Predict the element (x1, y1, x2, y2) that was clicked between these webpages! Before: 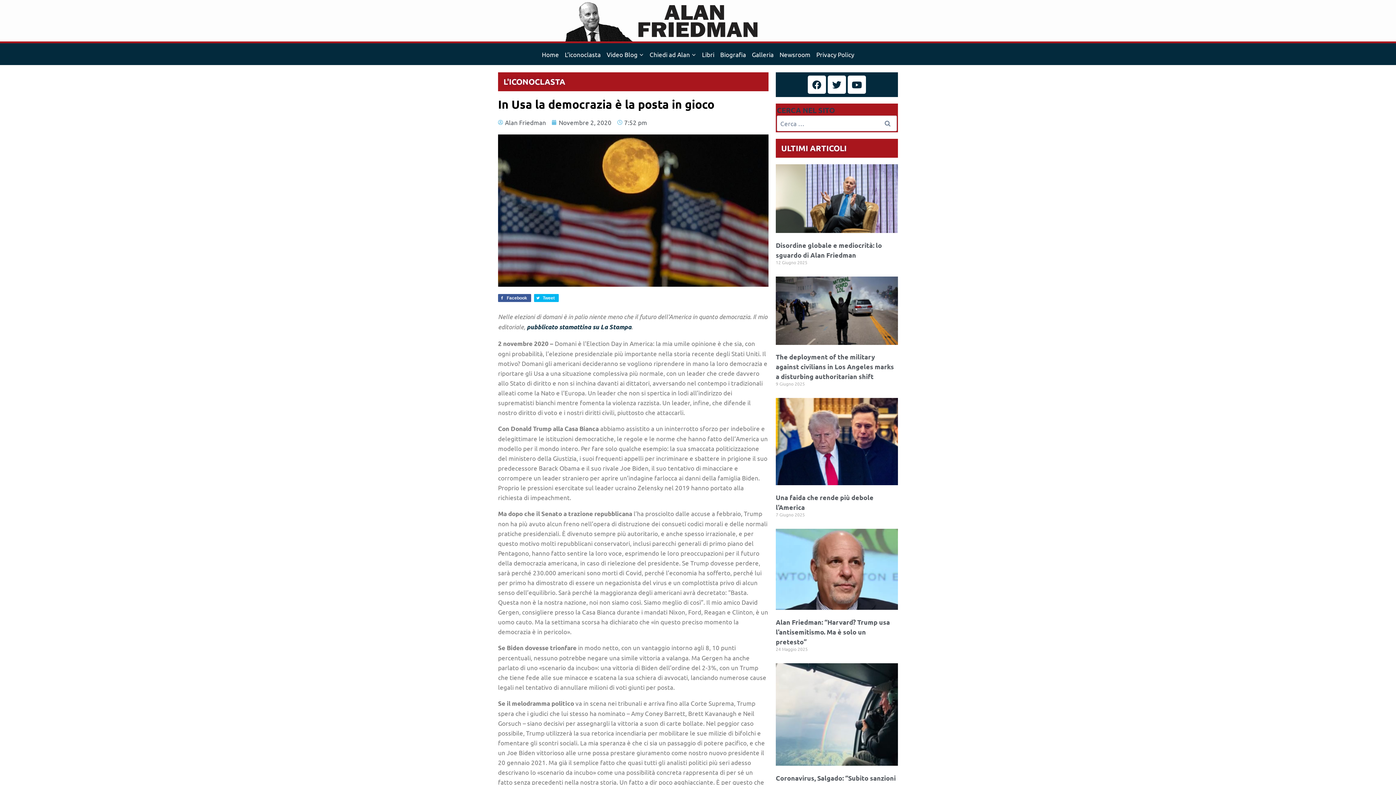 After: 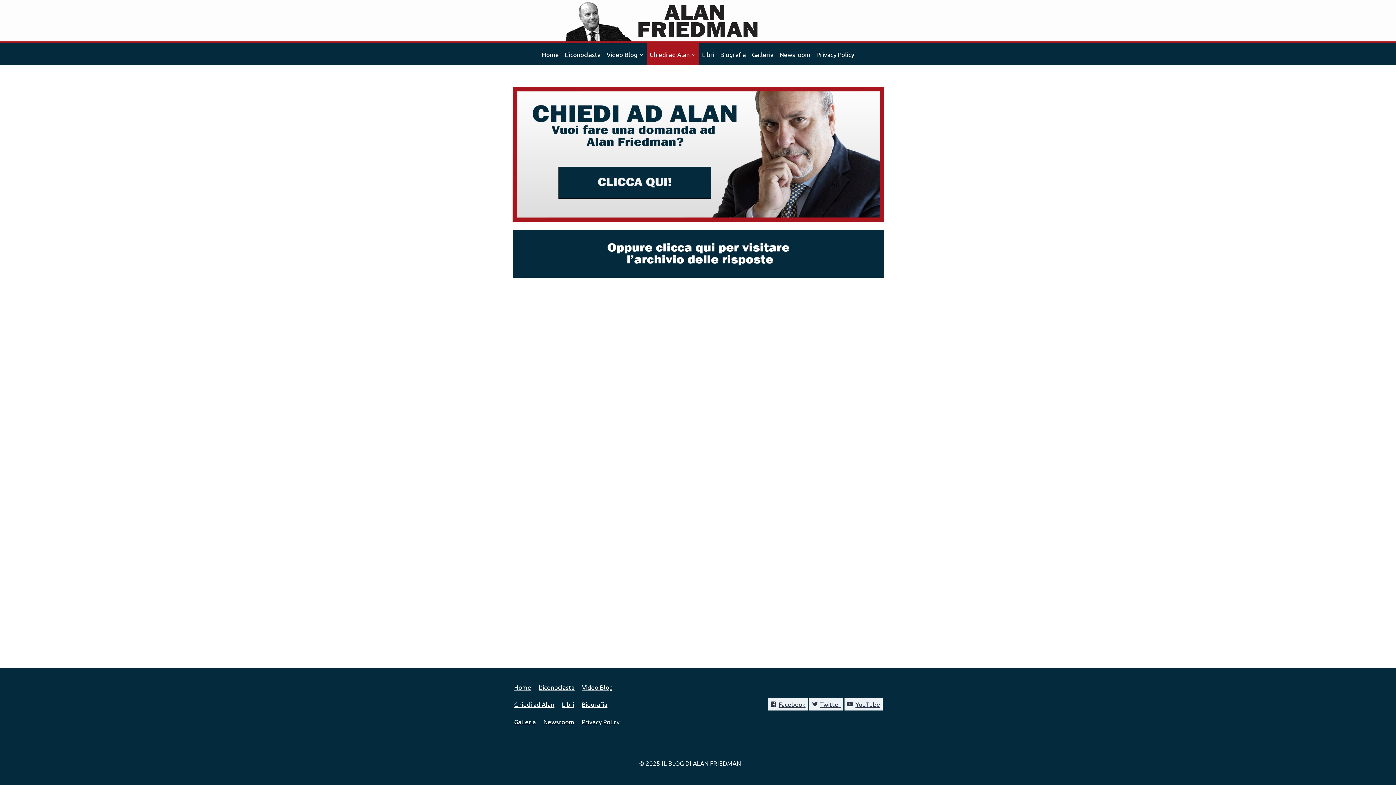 Action: label: Chiedi ad Alan bbox: (646, 43, 699, 65)